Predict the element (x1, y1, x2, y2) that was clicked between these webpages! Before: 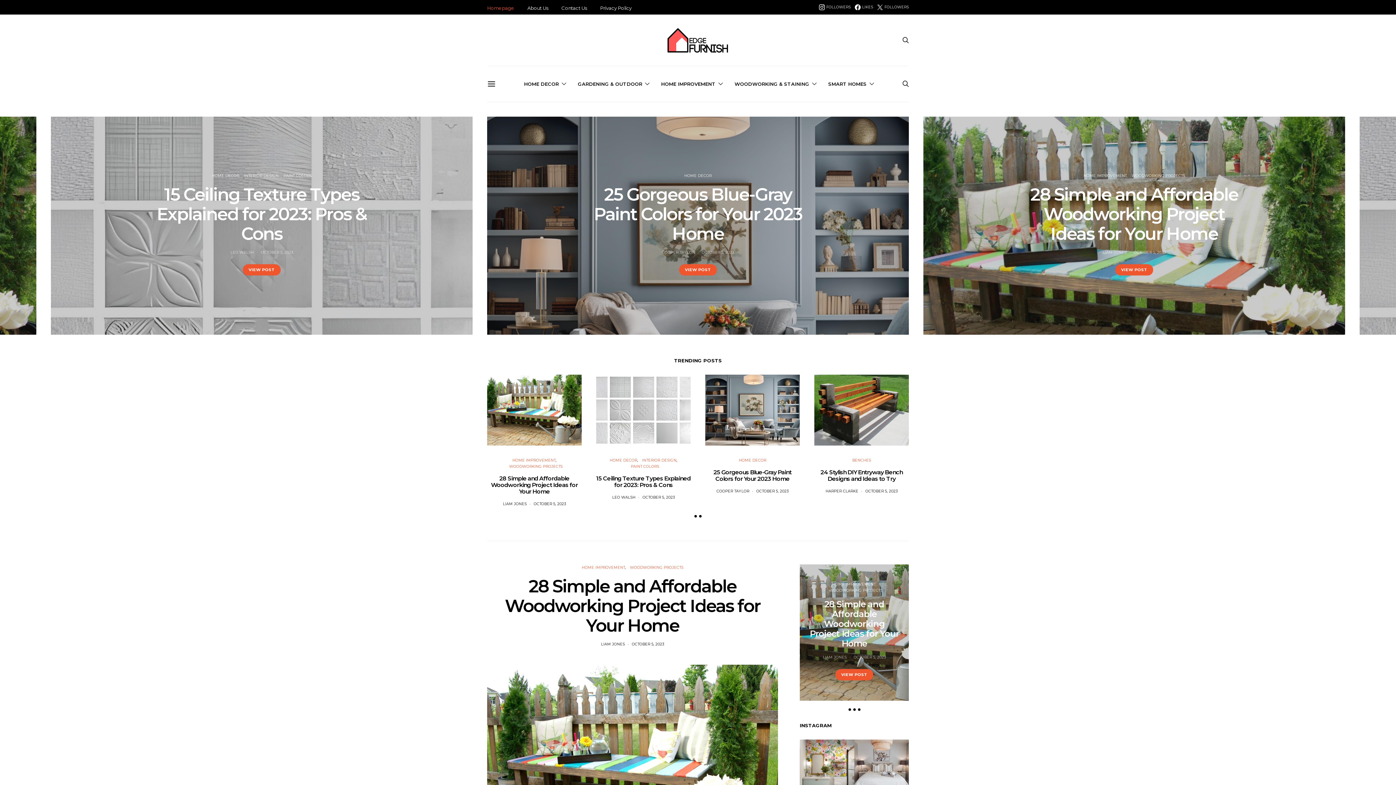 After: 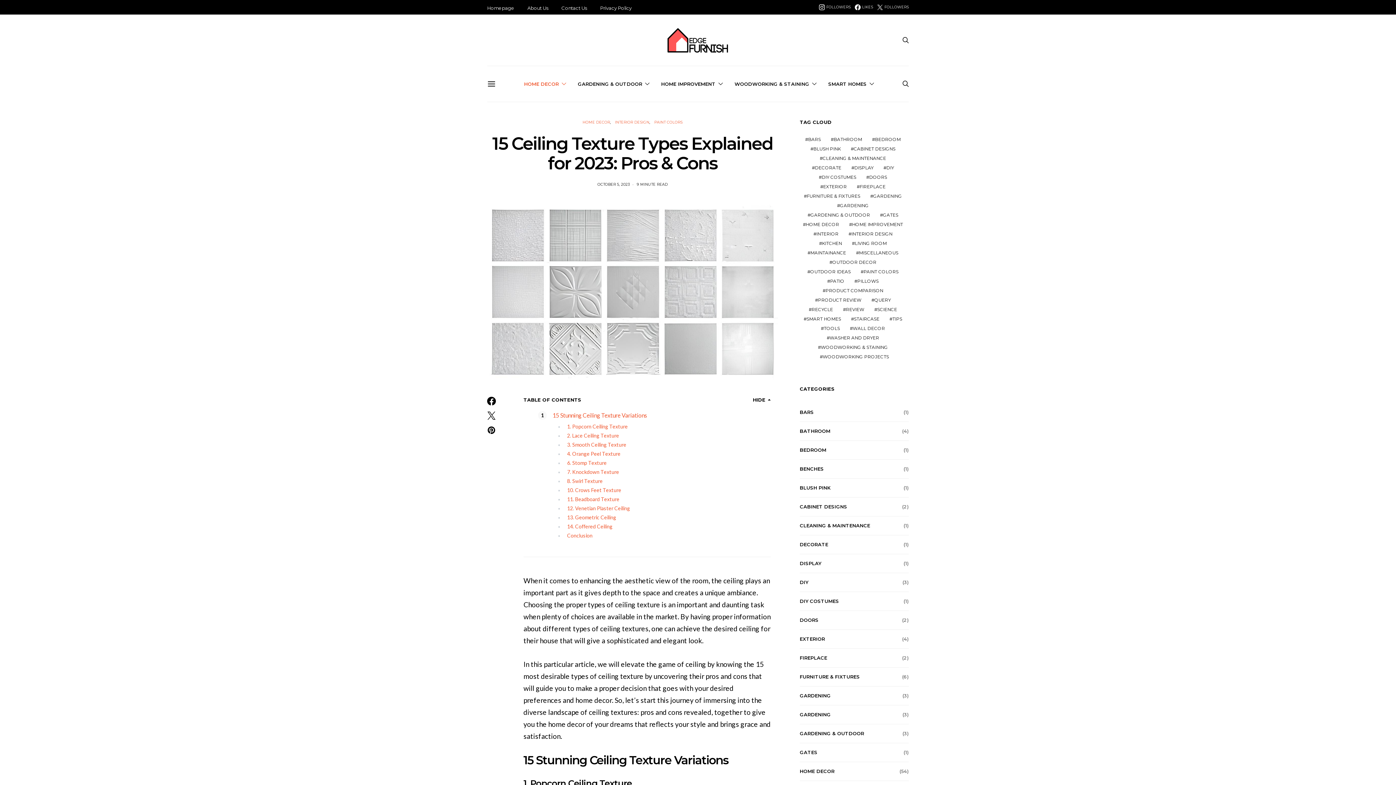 Action: label: OCTOBER 5, 2023 bbox: (642, 495, 674, 500)